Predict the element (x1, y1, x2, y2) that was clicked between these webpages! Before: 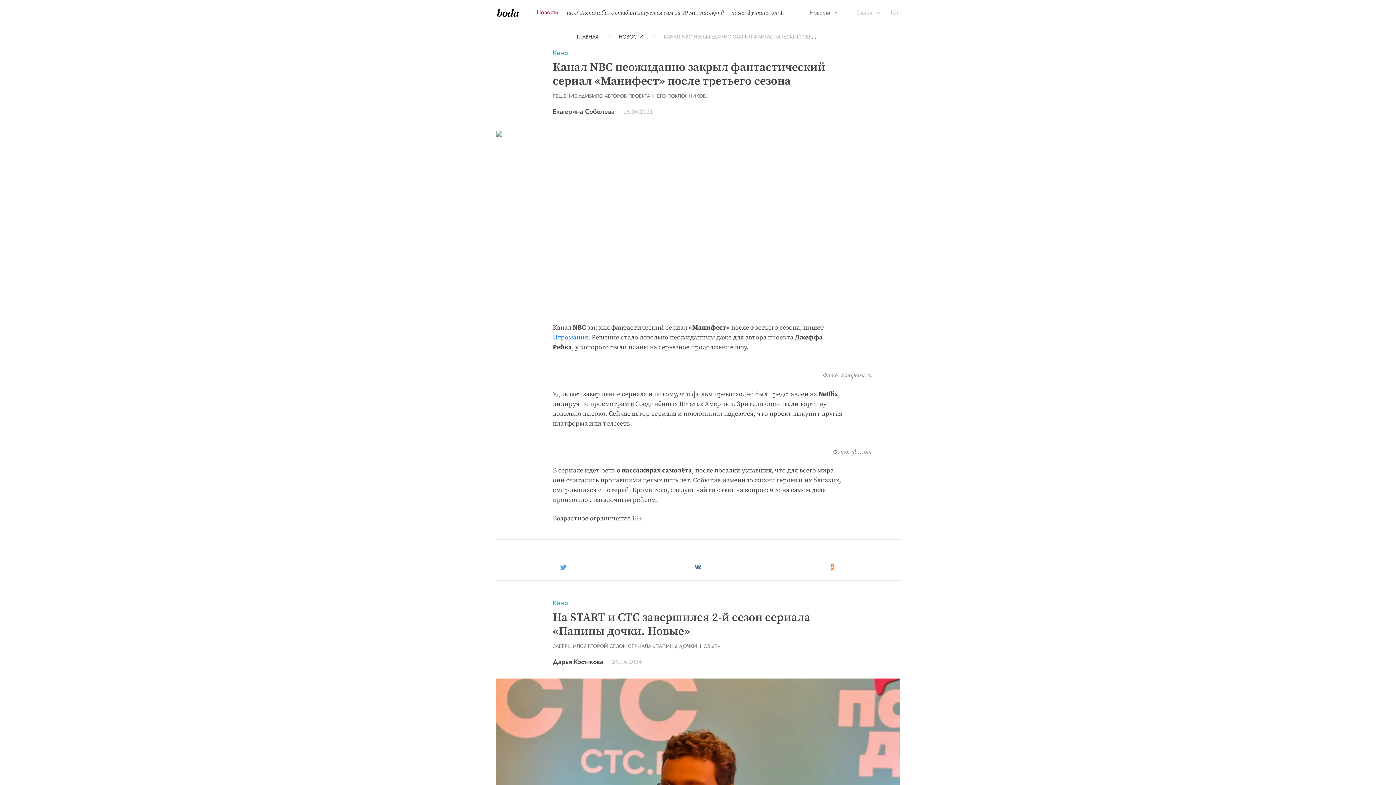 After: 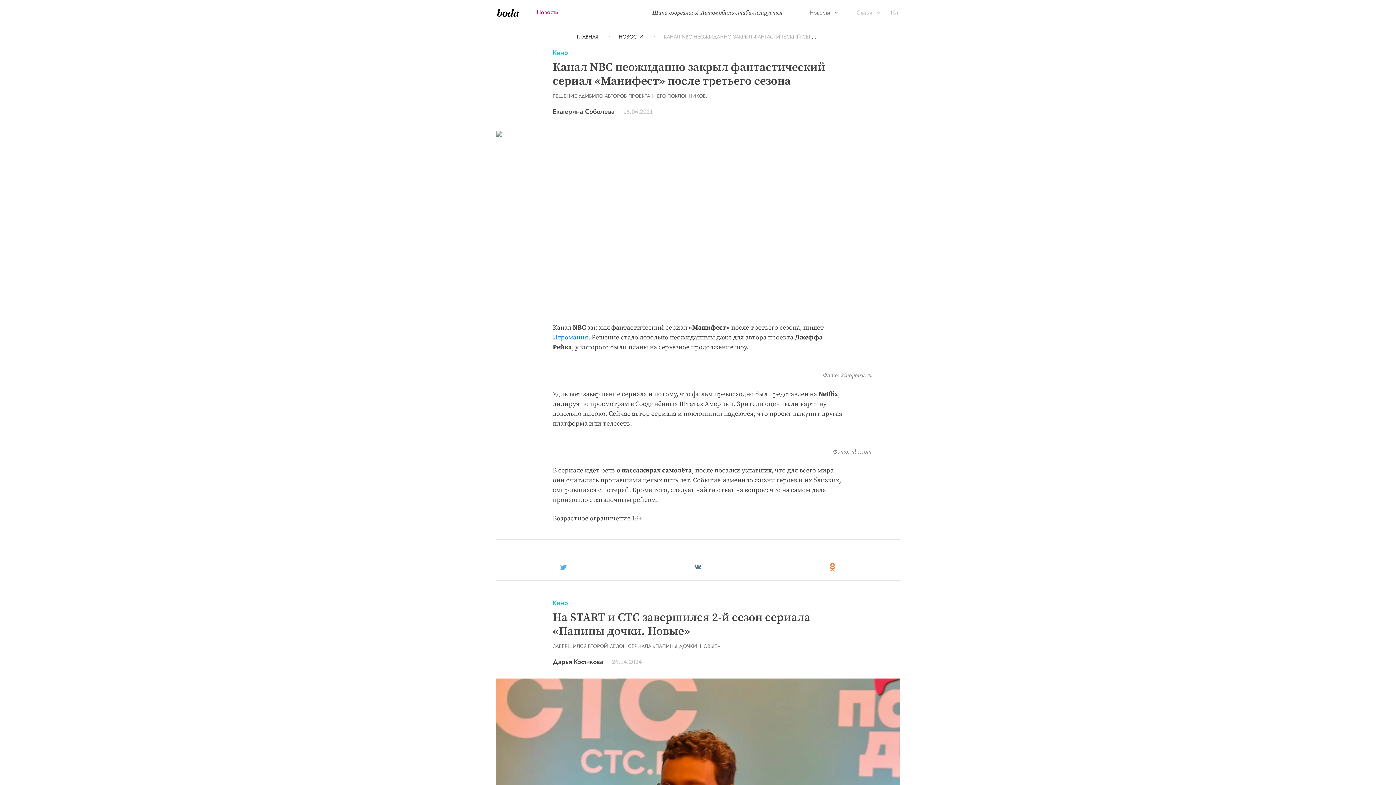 Action: bbox: (828, 564, 836, 572)